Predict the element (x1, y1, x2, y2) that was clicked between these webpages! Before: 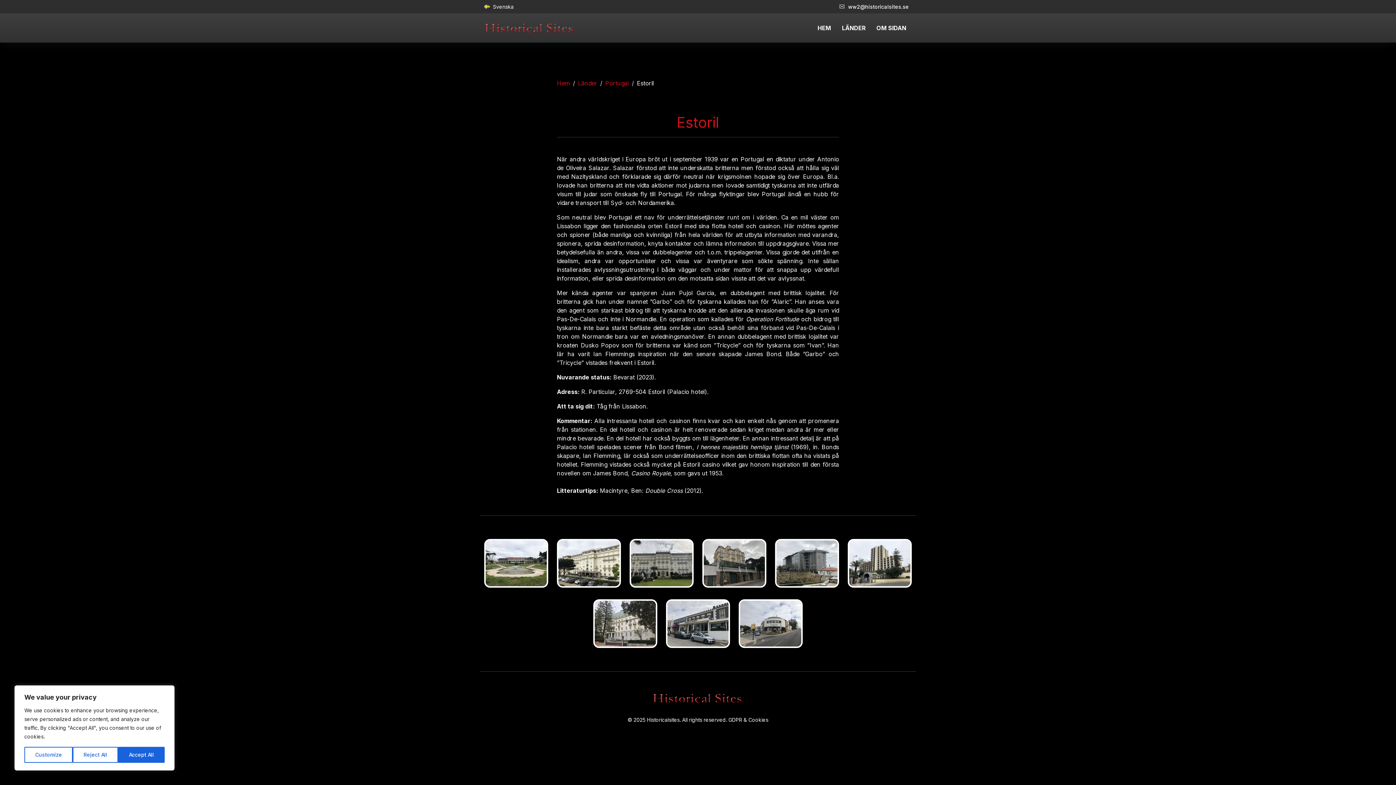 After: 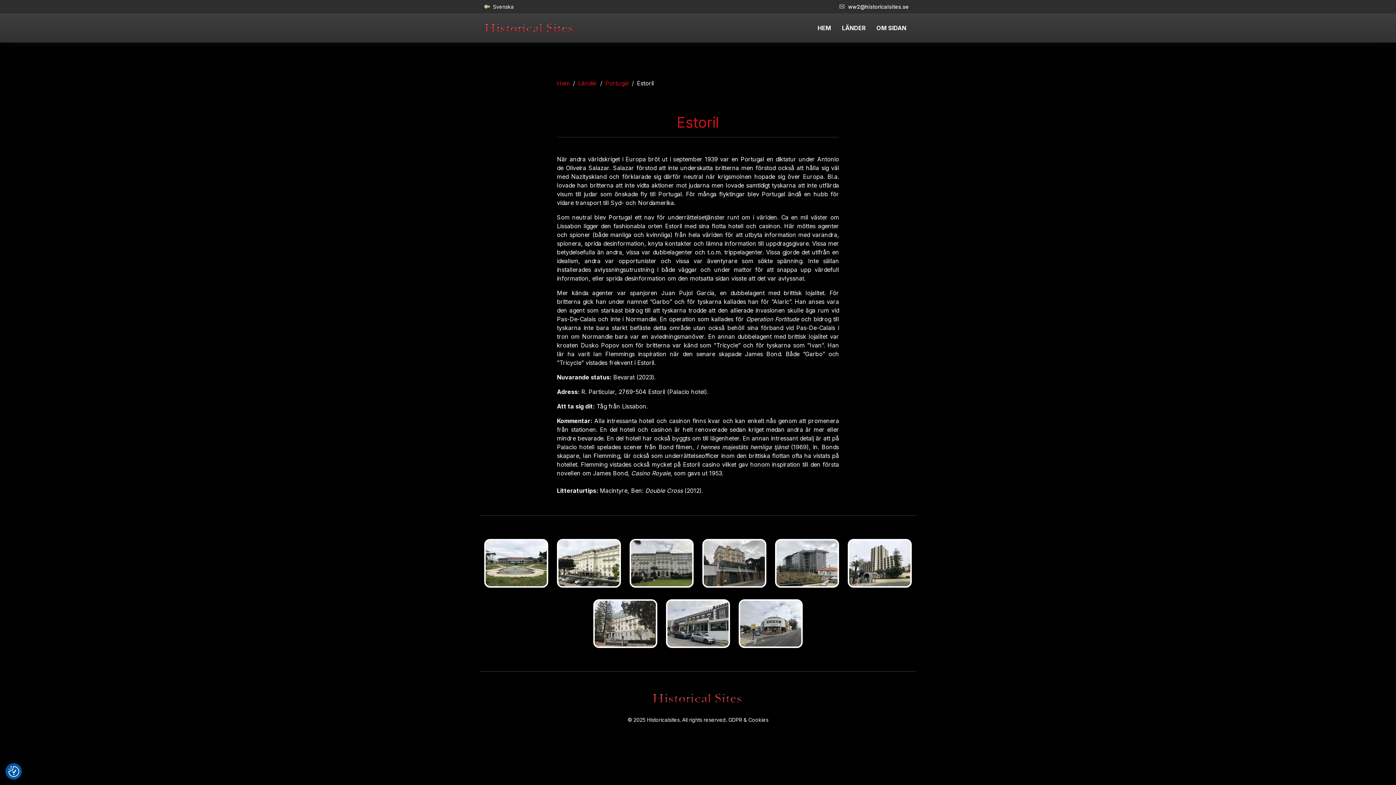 Action: label: Accept All bbox: (118, 747, 164, 763)